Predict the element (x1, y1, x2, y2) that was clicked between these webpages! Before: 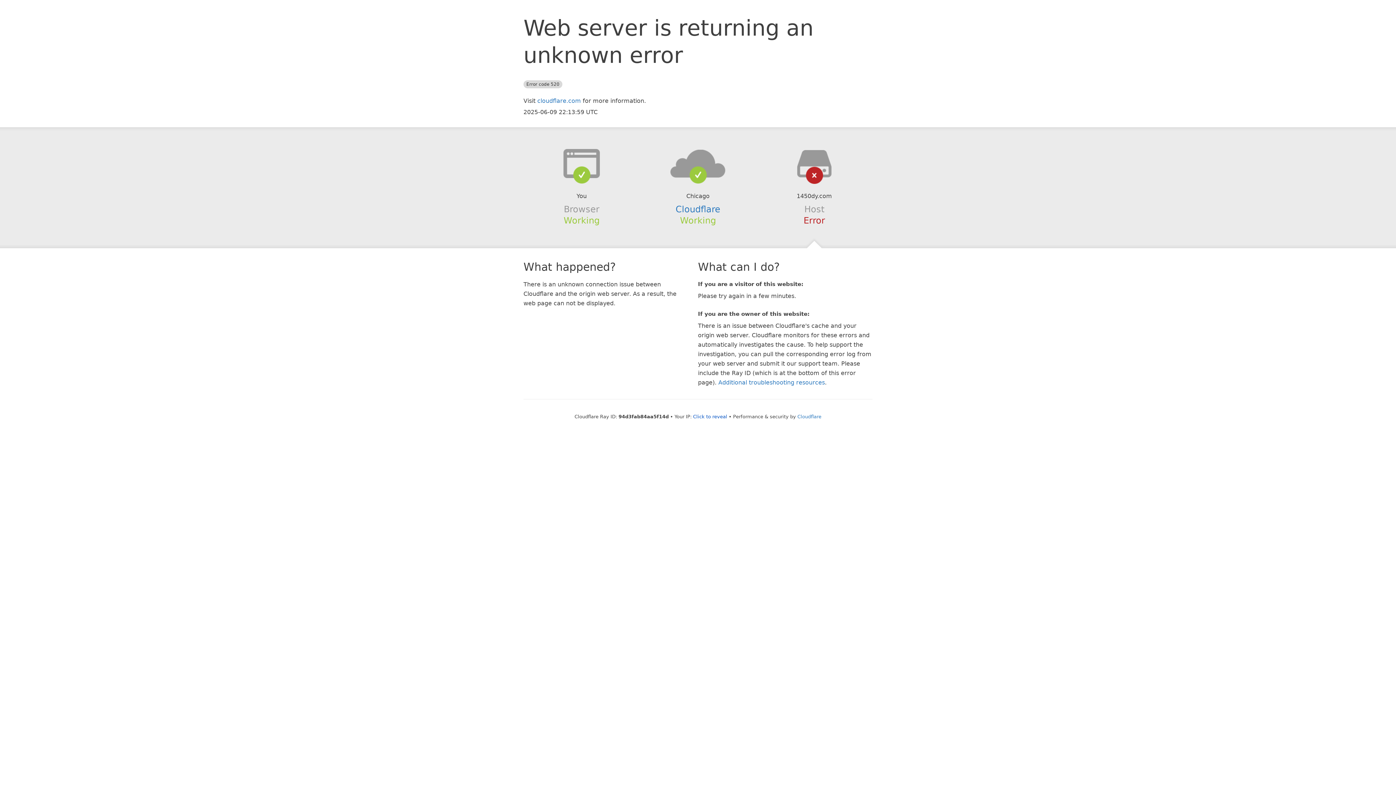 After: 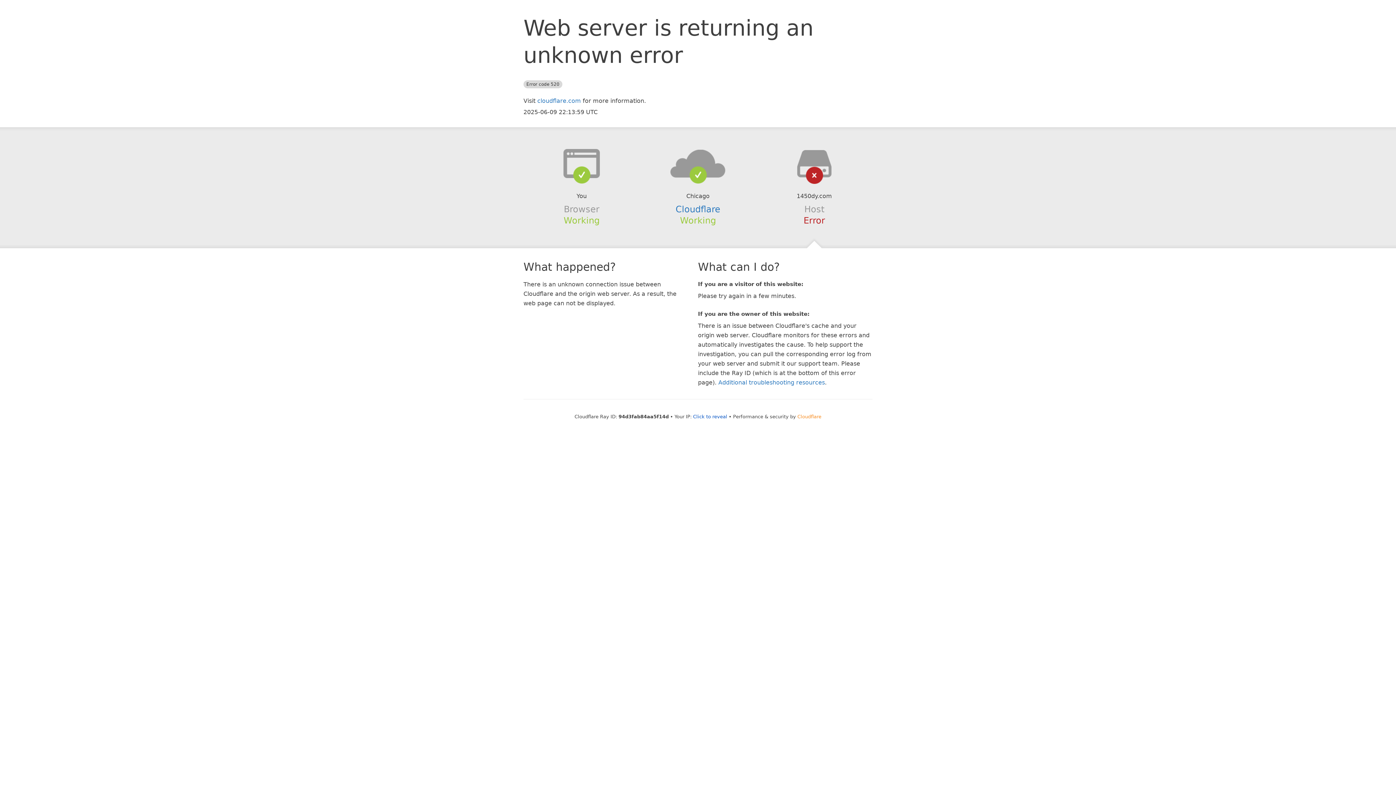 Action: bbox: (797, 414, 821, 419) label: Cloudflare